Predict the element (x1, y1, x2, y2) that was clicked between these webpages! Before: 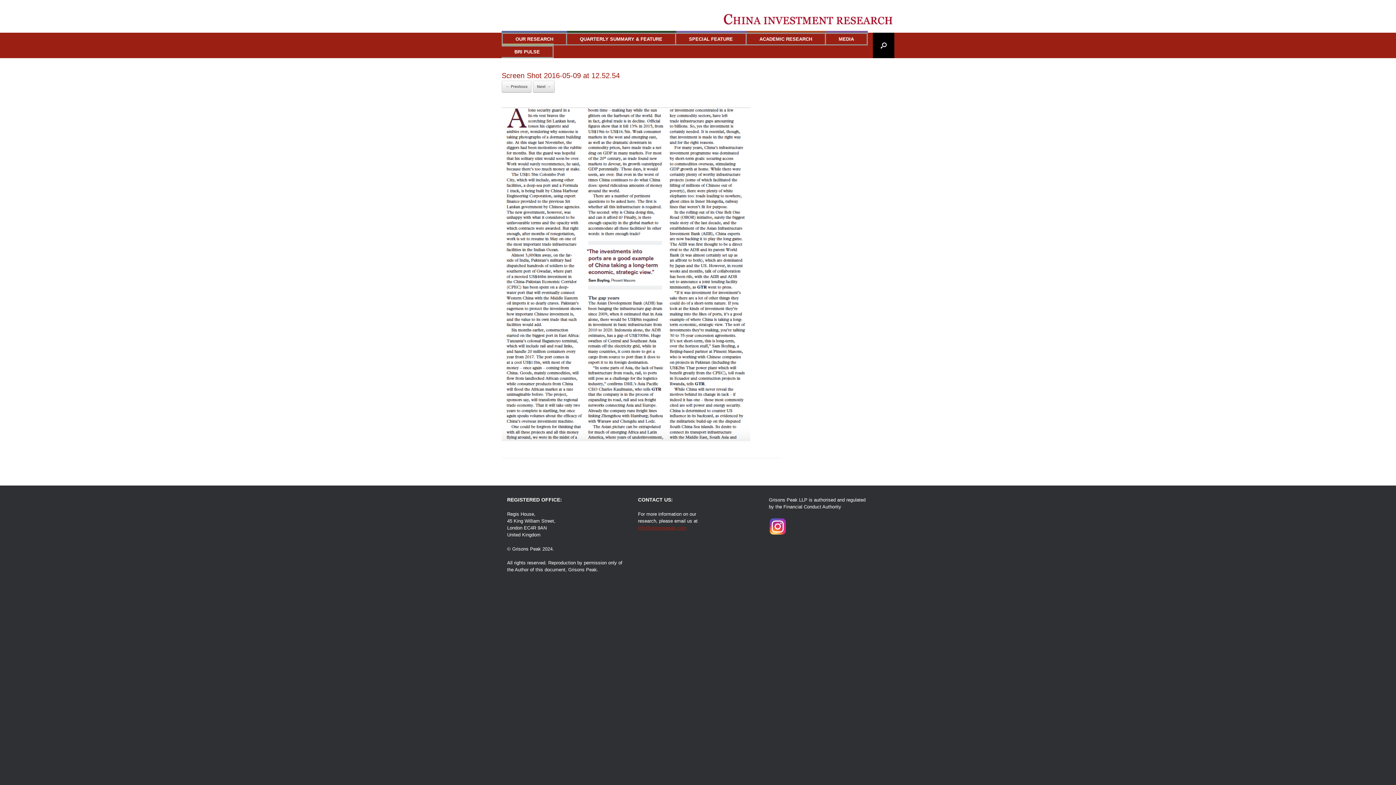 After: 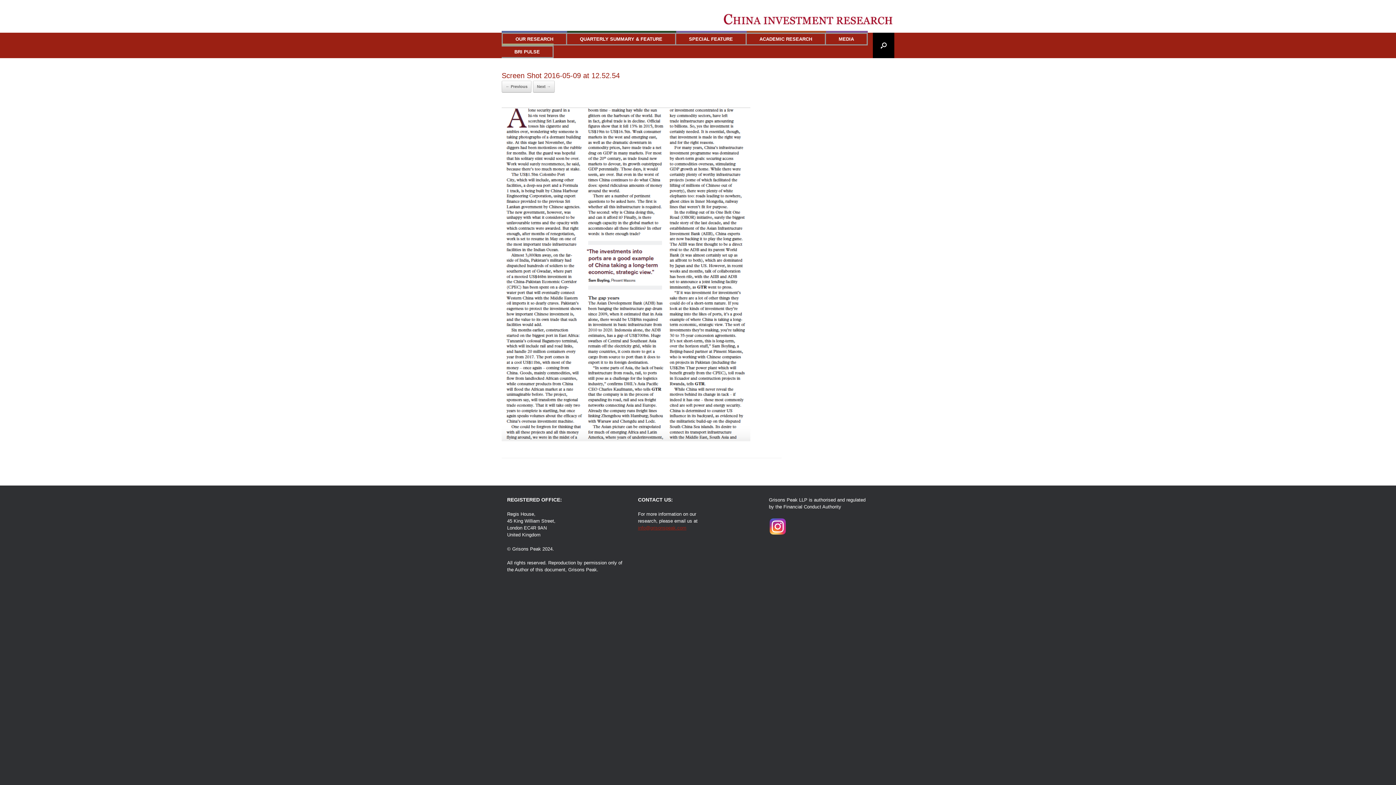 Action: label: info@grisonspeak.com bbox: (638, 525, 686, 530)